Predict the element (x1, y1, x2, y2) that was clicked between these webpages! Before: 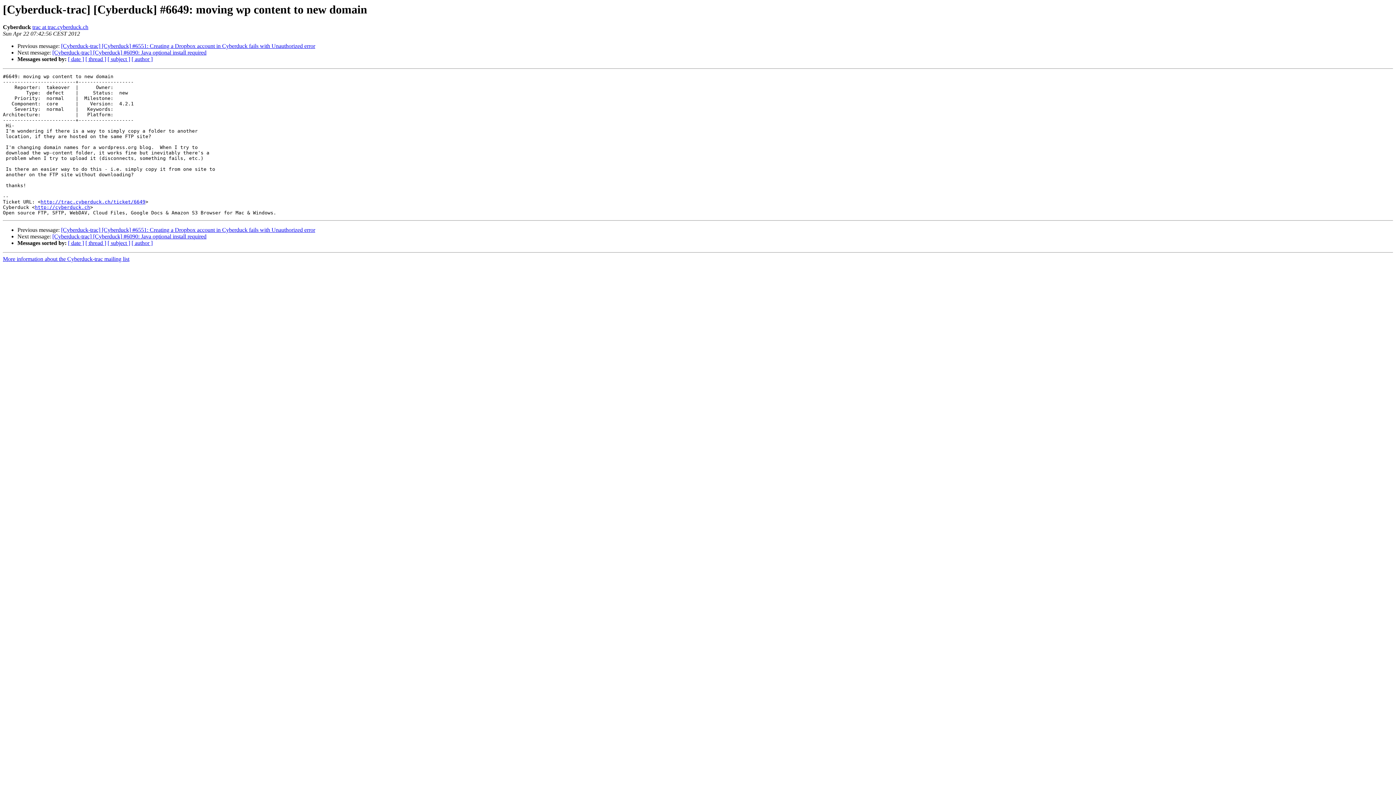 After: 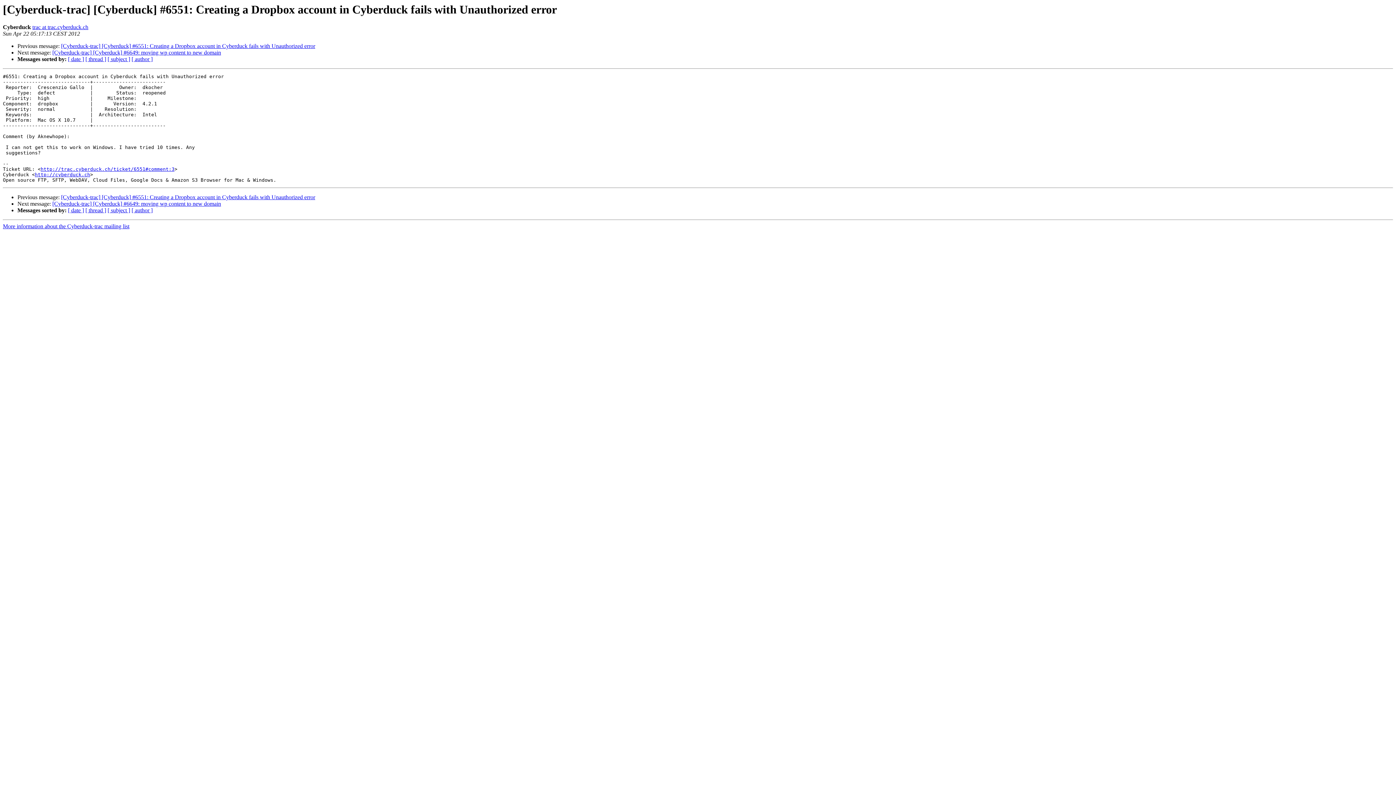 Action: label: [Cyberduck-trac] [Cyberduck] #6551: Creating a Dropbox account in Cyberduck fails with Unauthorized error bbox: (61, 227, 315, 233)